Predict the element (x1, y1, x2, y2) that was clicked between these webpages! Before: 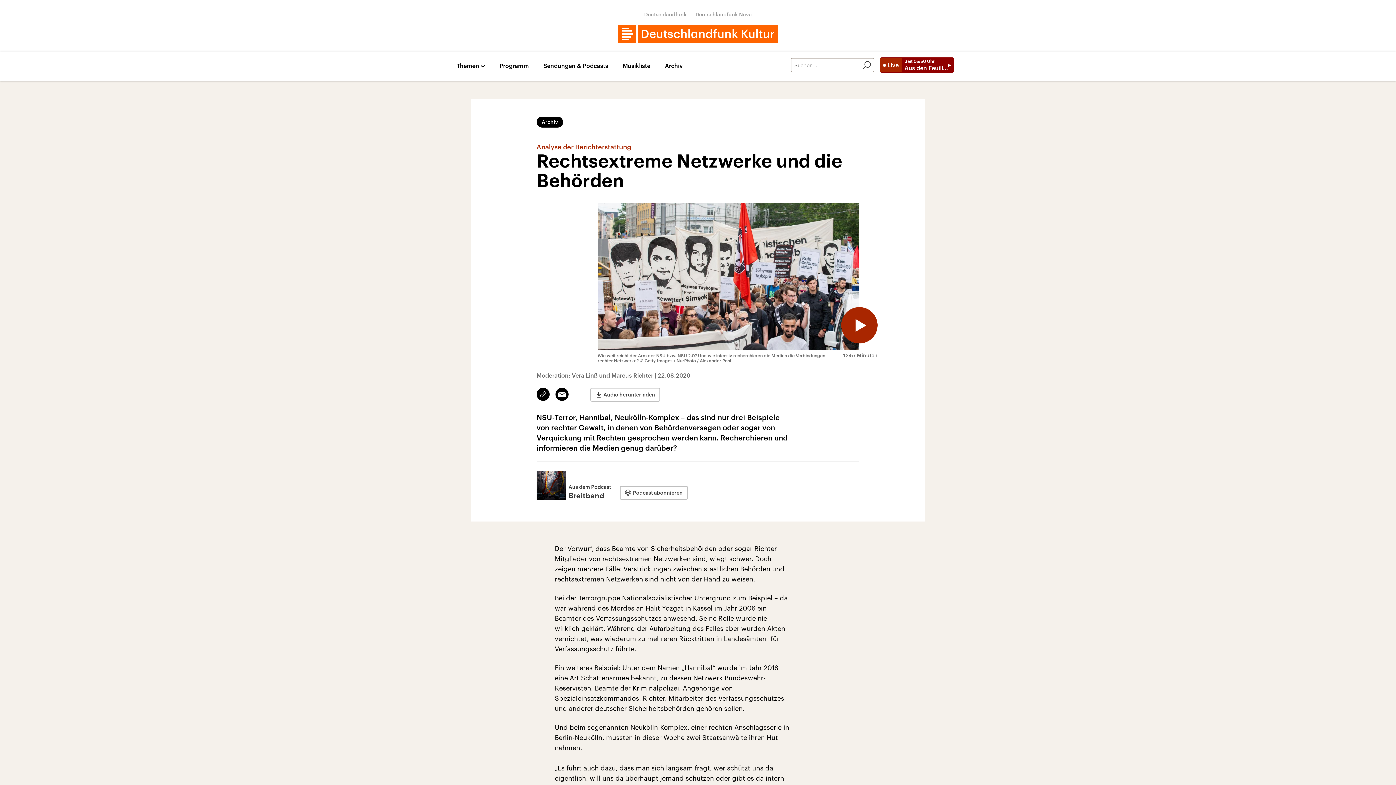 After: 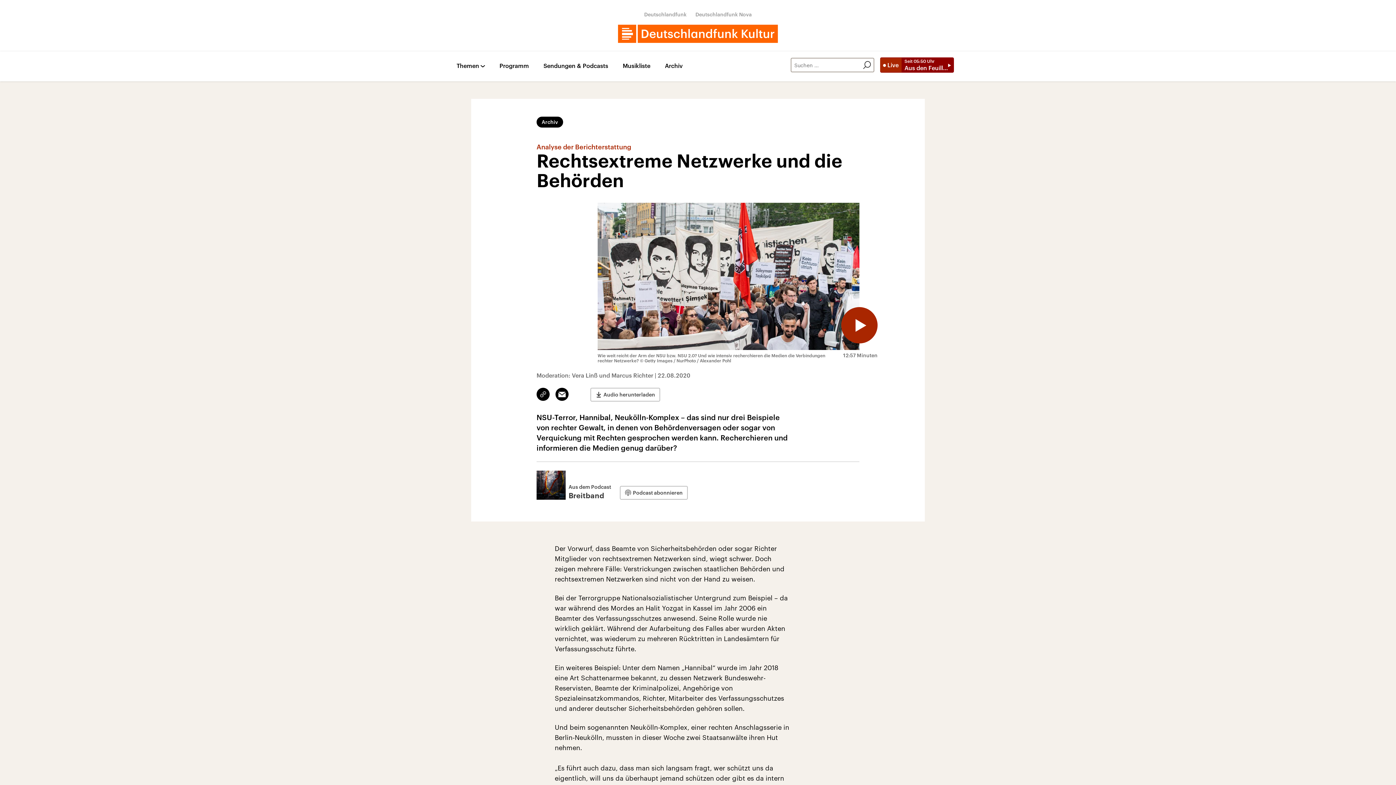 Action: label: Email bbox: (555, 388, 568, 401)